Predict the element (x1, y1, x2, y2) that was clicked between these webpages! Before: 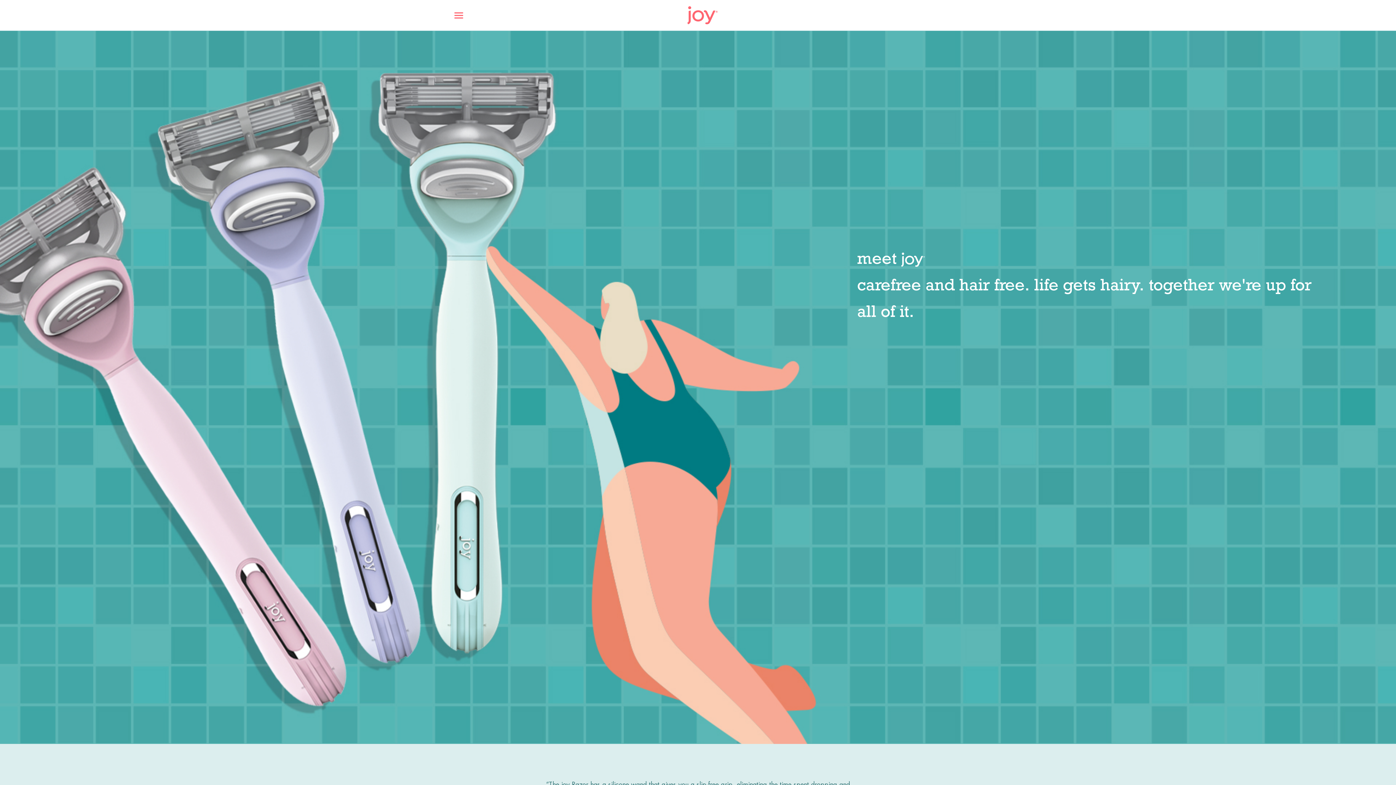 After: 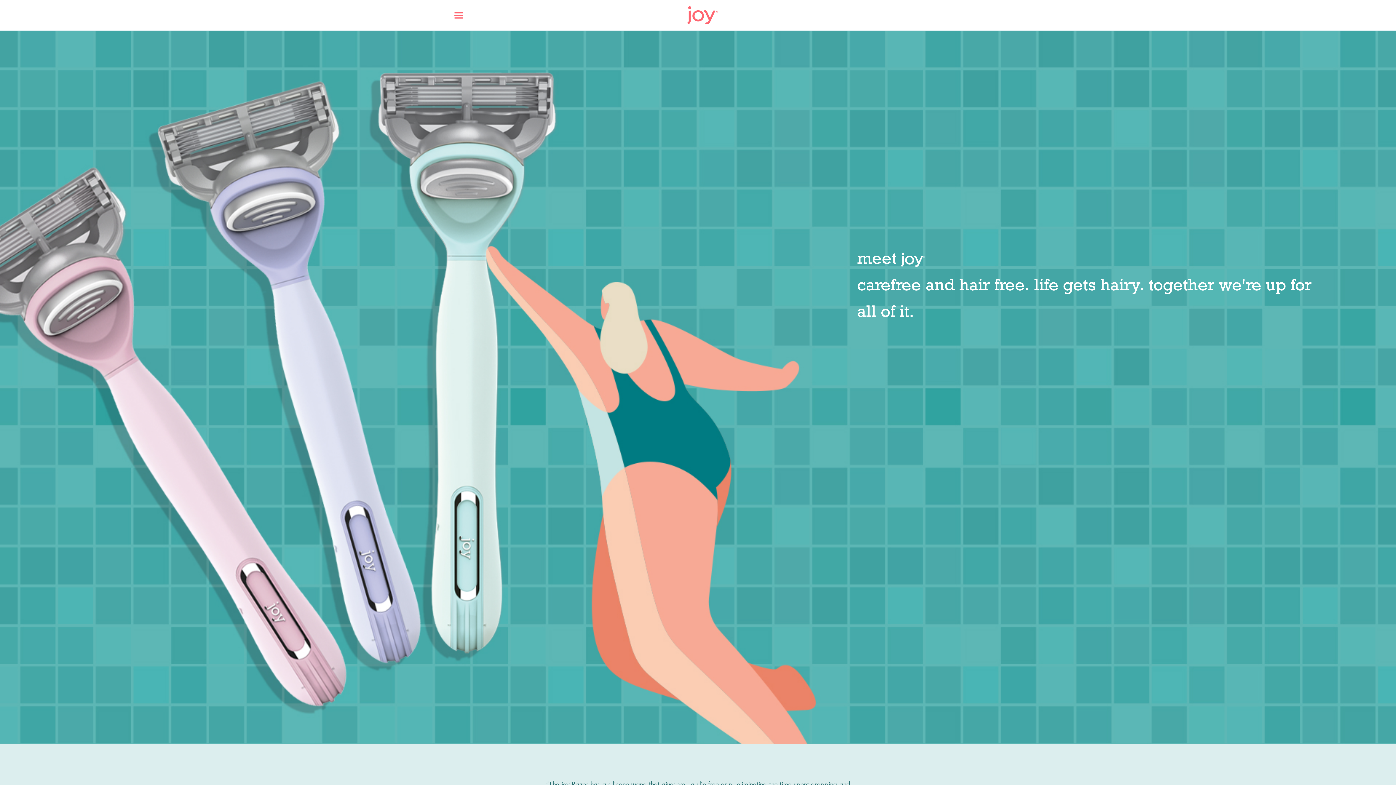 Action: bbox: (687, 6, 718, 24)